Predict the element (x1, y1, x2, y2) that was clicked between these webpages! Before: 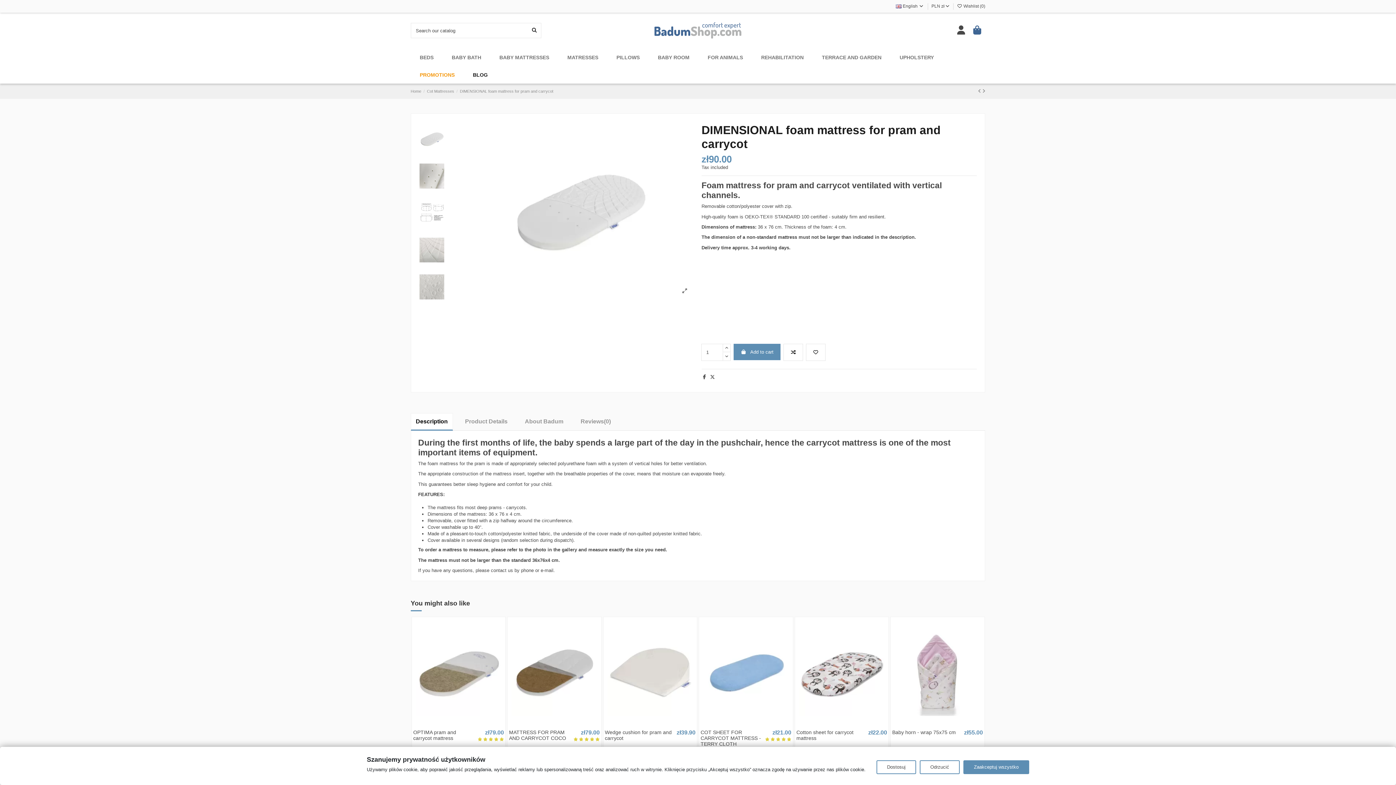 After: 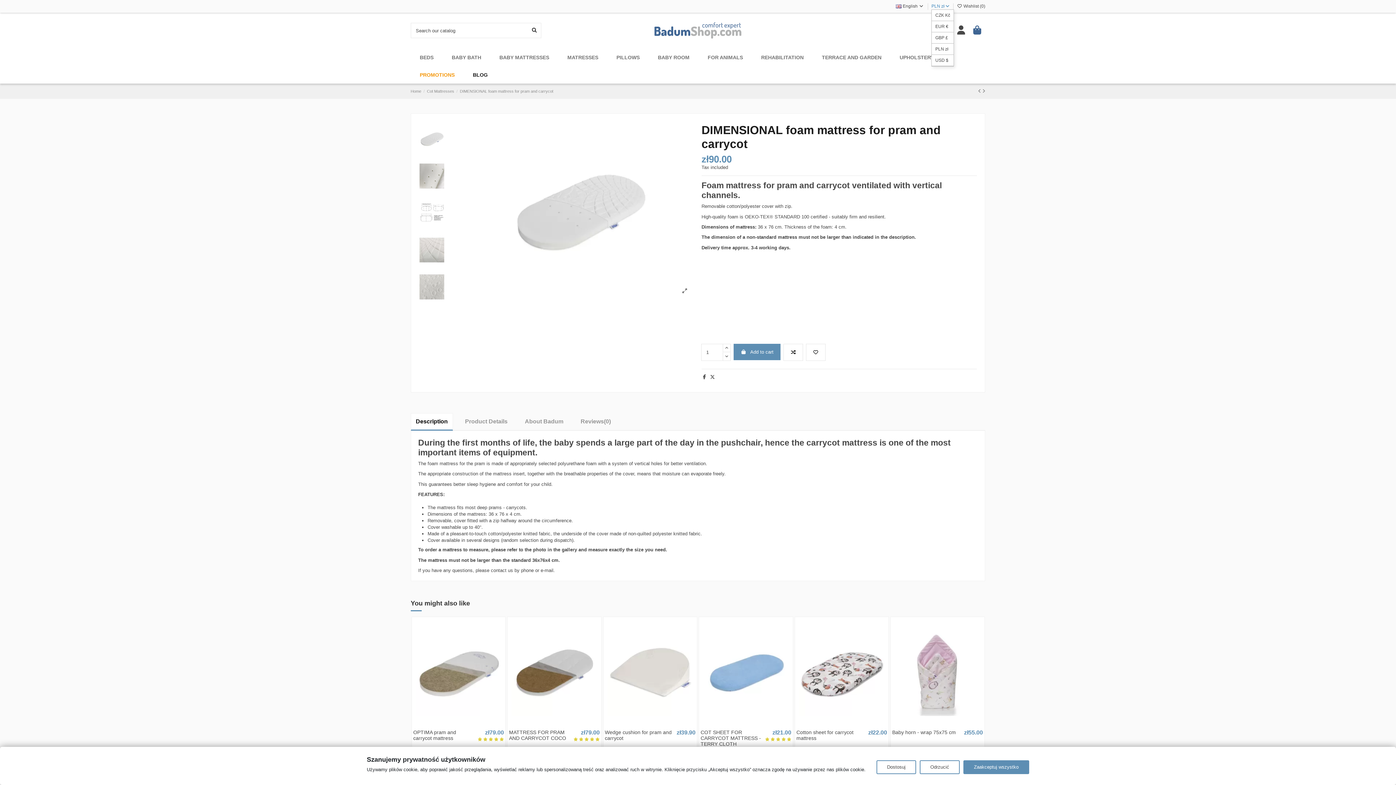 Action: label: PLN zł  bbox: (931, 3, 949, 8)